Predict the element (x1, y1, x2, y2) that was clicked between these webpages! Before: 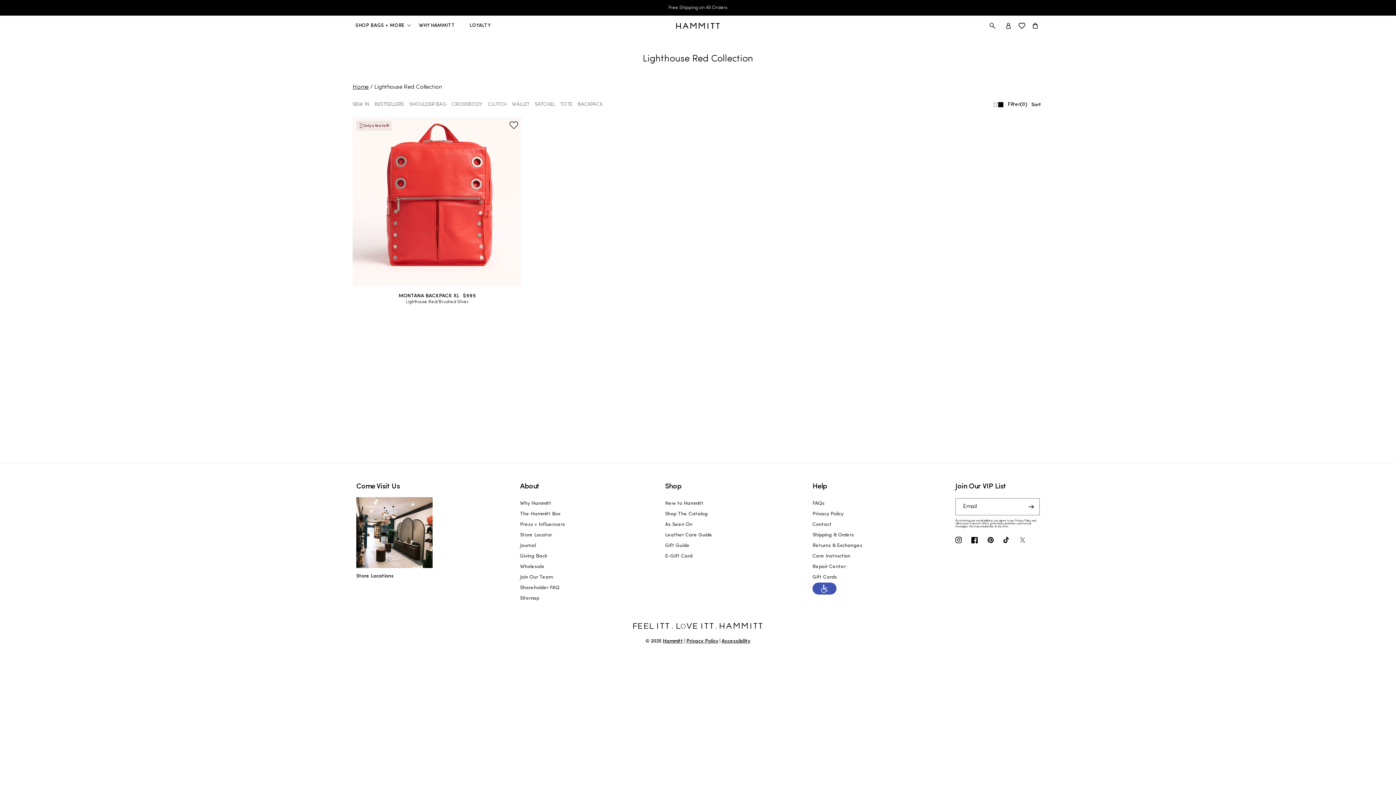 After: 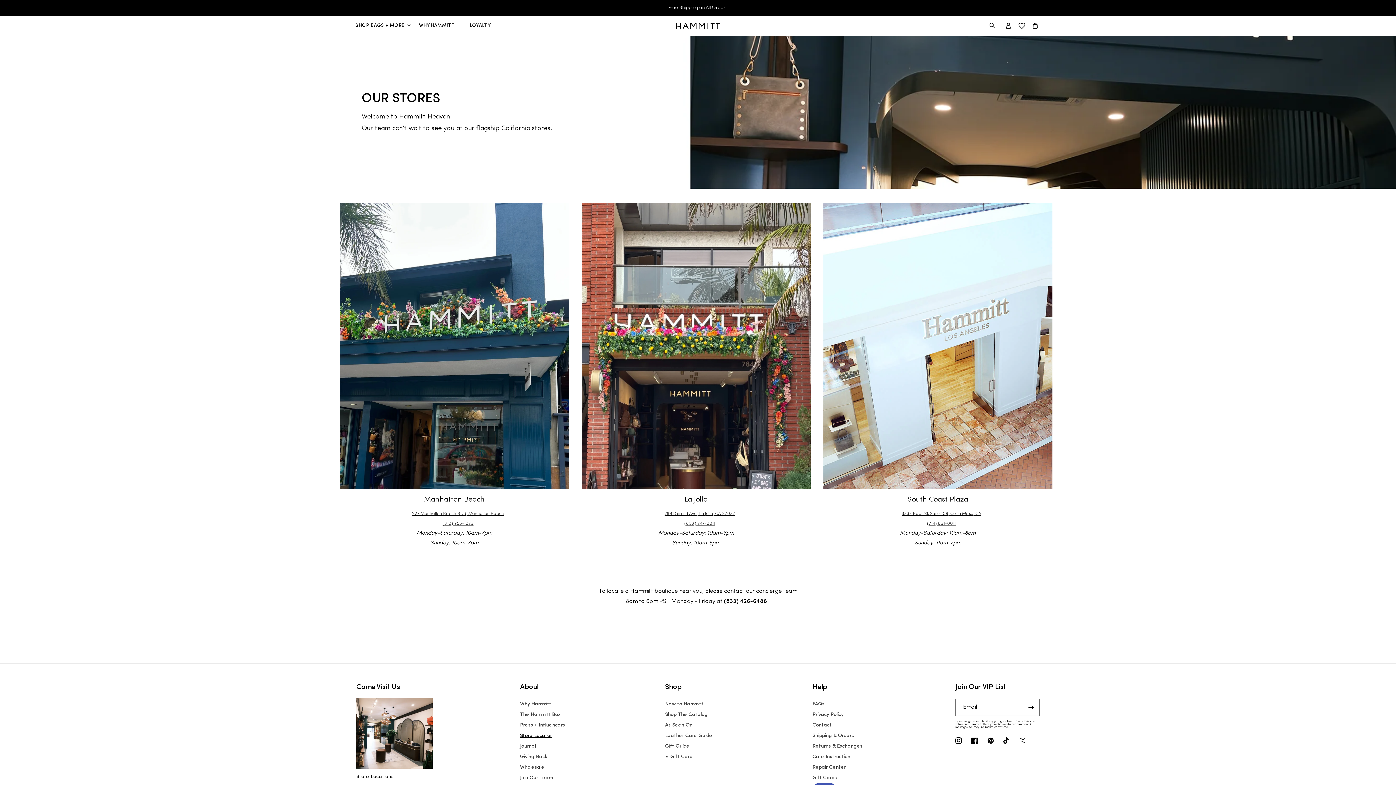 Action: label: Store Locator bbox: (520, 530, 552, 540)